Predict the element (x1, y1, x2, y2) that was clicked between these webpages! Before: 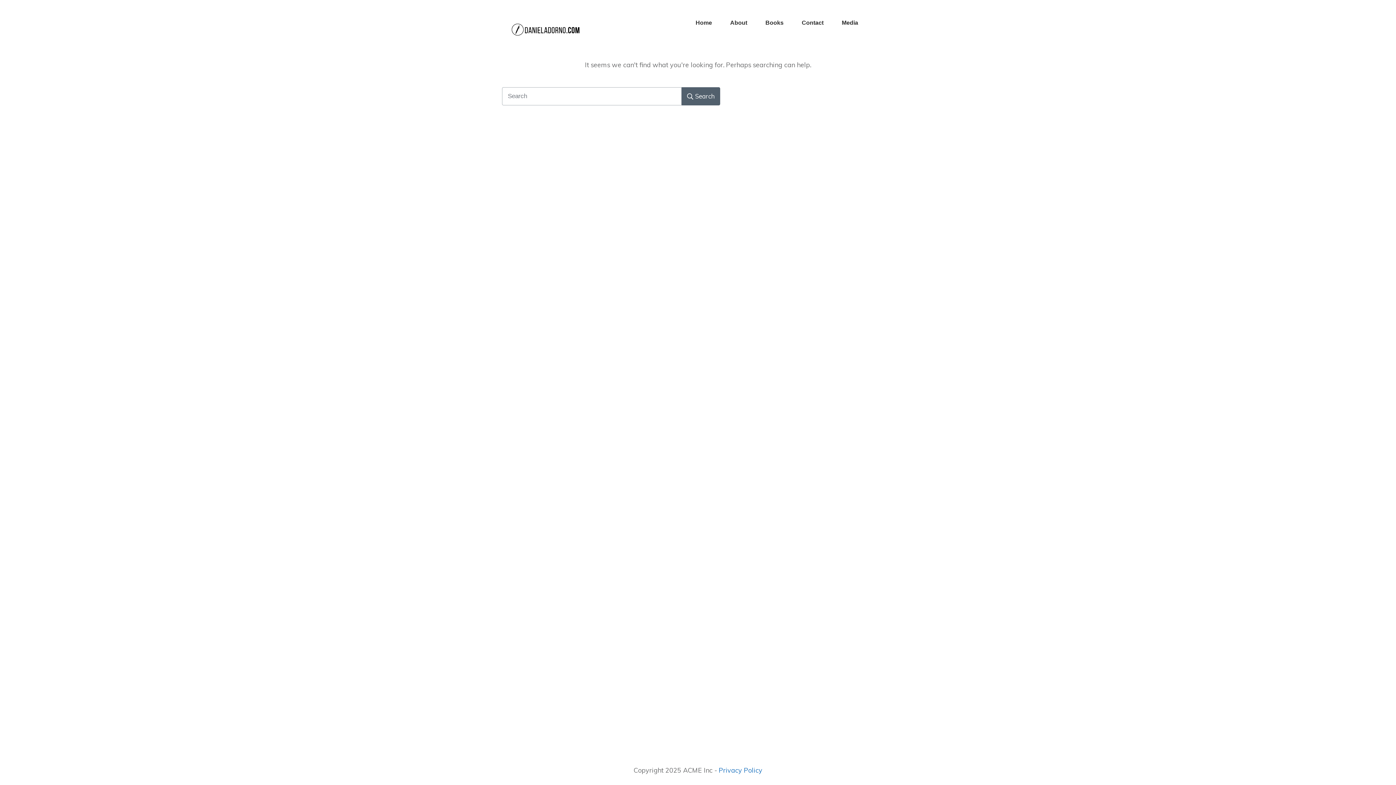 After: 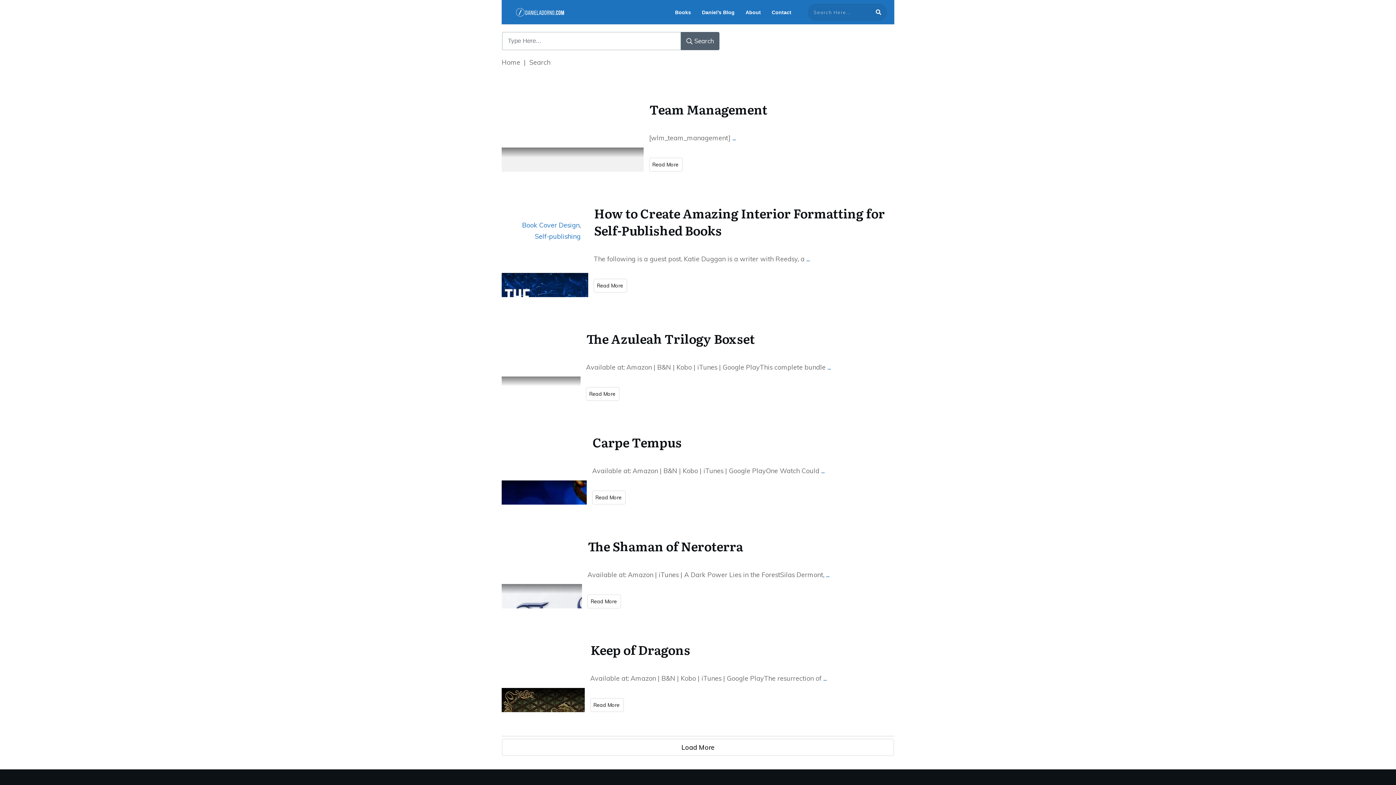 Action: bbox: (681, 87, 720, 105) label: Search